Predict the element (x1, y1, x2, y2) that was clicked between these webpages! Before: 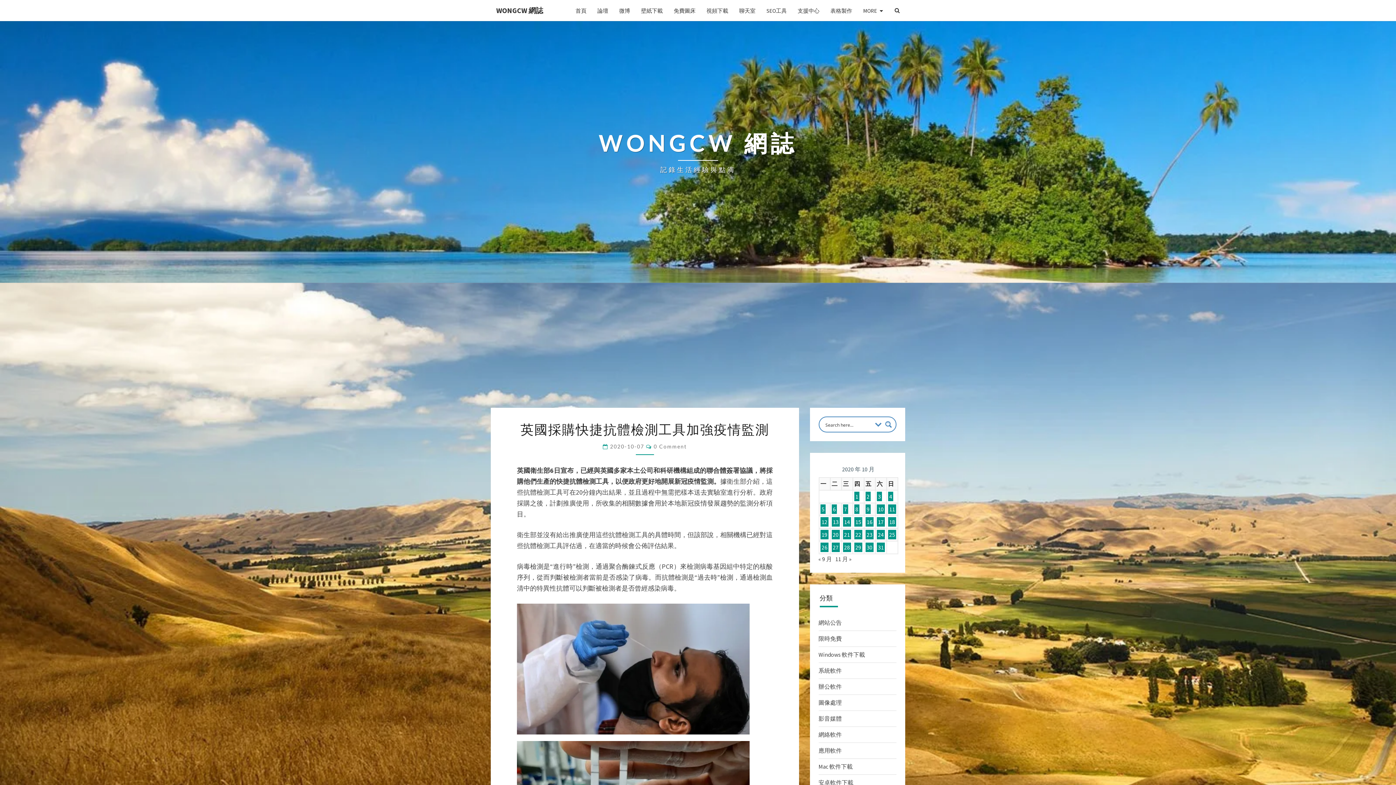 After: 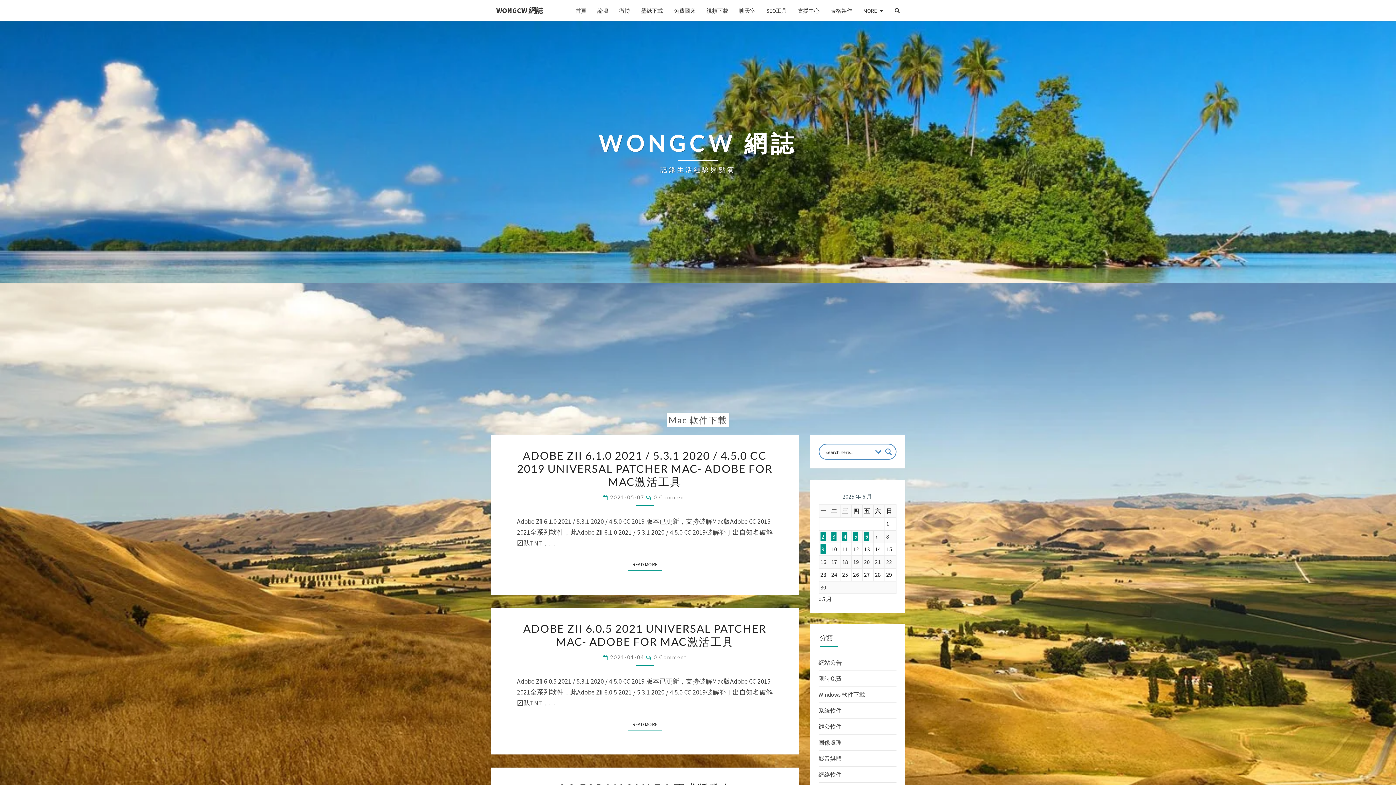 Action: bbox: (818, 763, 852, 770) label: Mac 軟件下載